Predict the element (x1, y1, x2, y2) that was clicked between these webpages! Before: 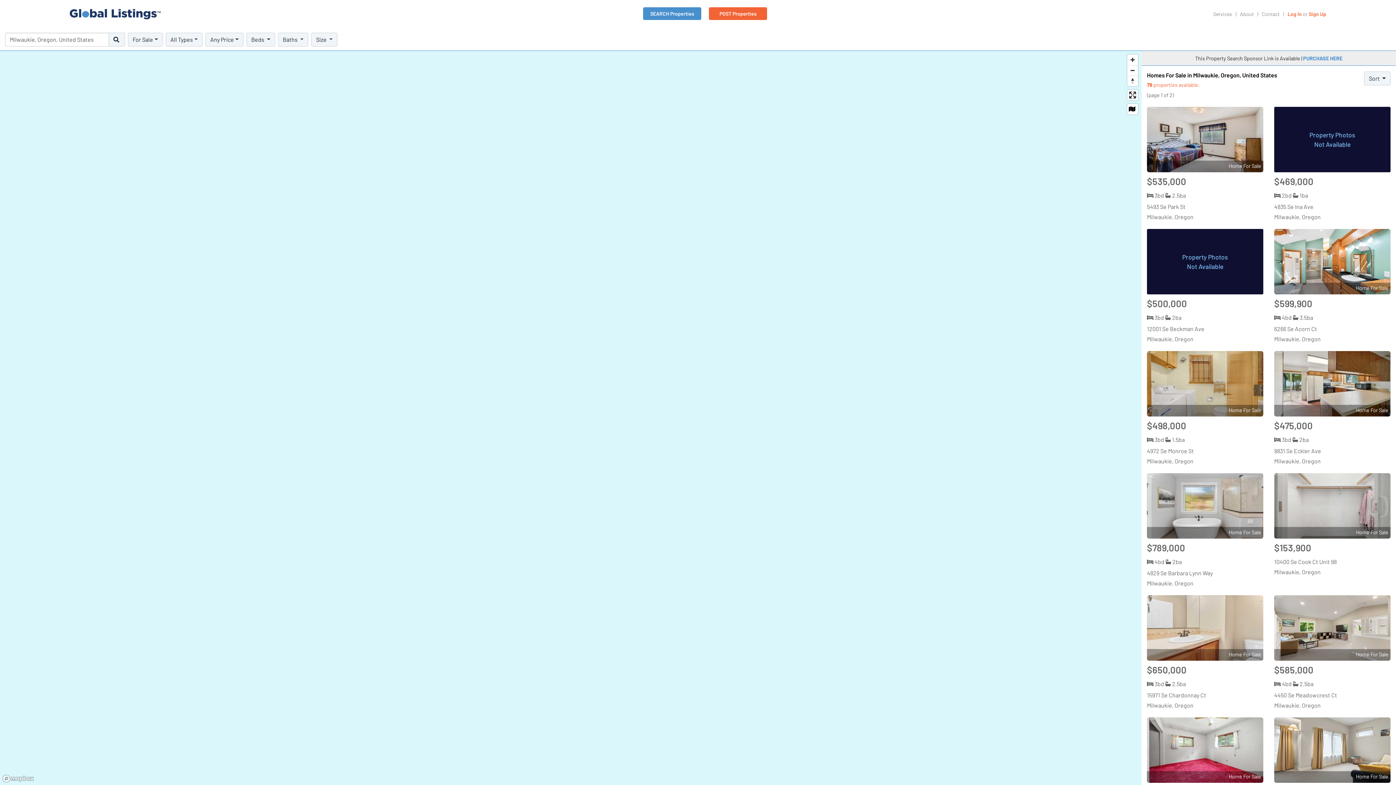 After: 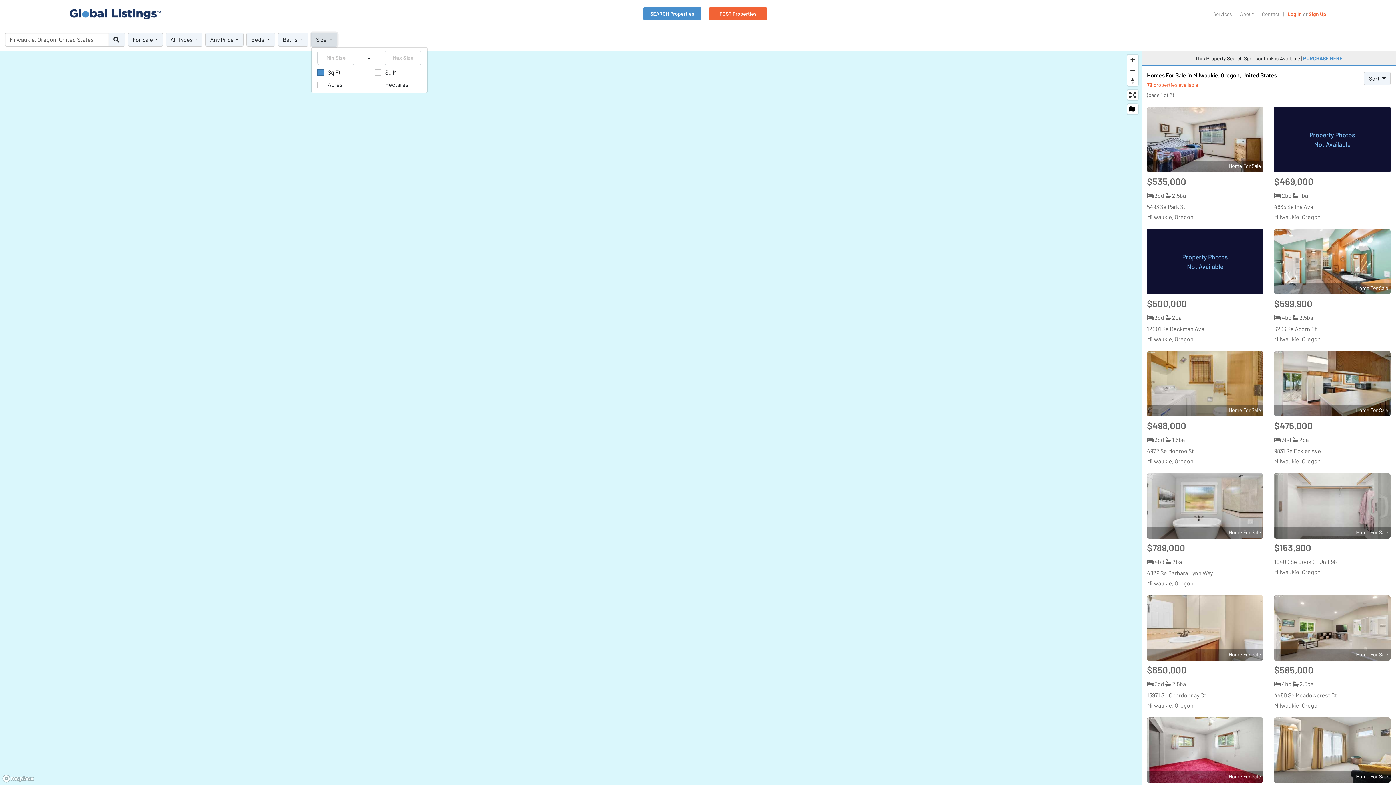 Action: bbox: (311, 32, 337, 46) label: Size 